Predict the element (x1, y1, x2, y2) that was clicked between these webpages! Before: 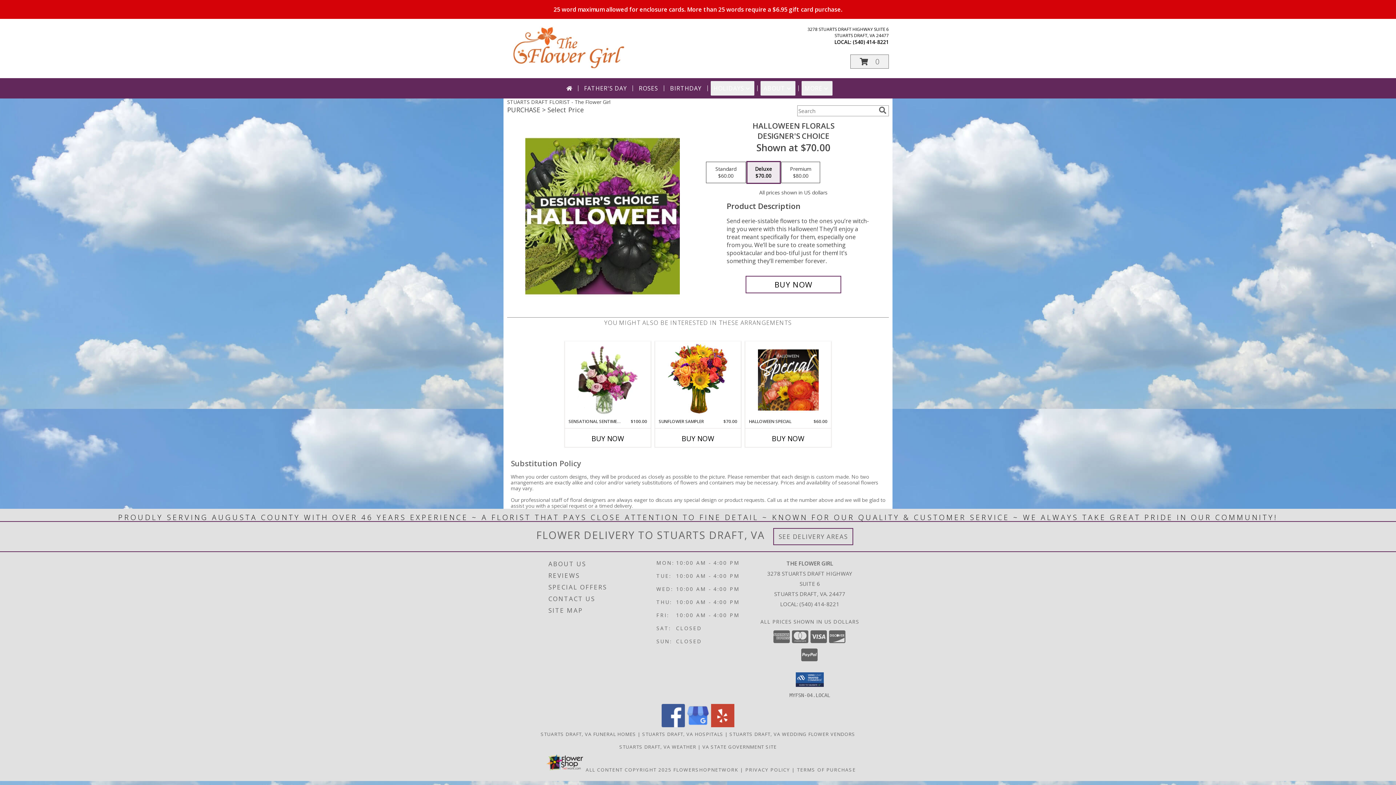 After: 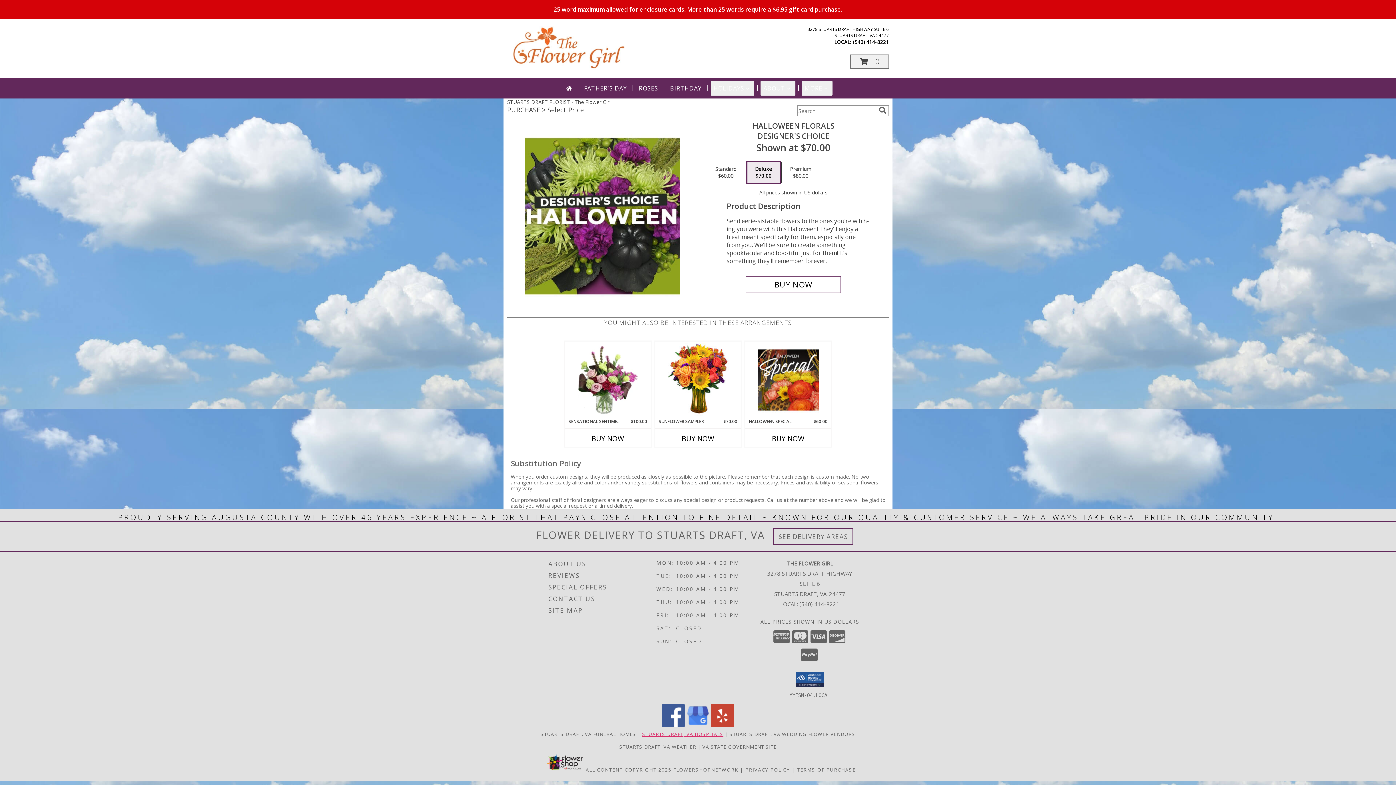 Action: bbox: (642, 731, 723, 737) label: Stuarts Draft, VA Hospitals (opens in new window)